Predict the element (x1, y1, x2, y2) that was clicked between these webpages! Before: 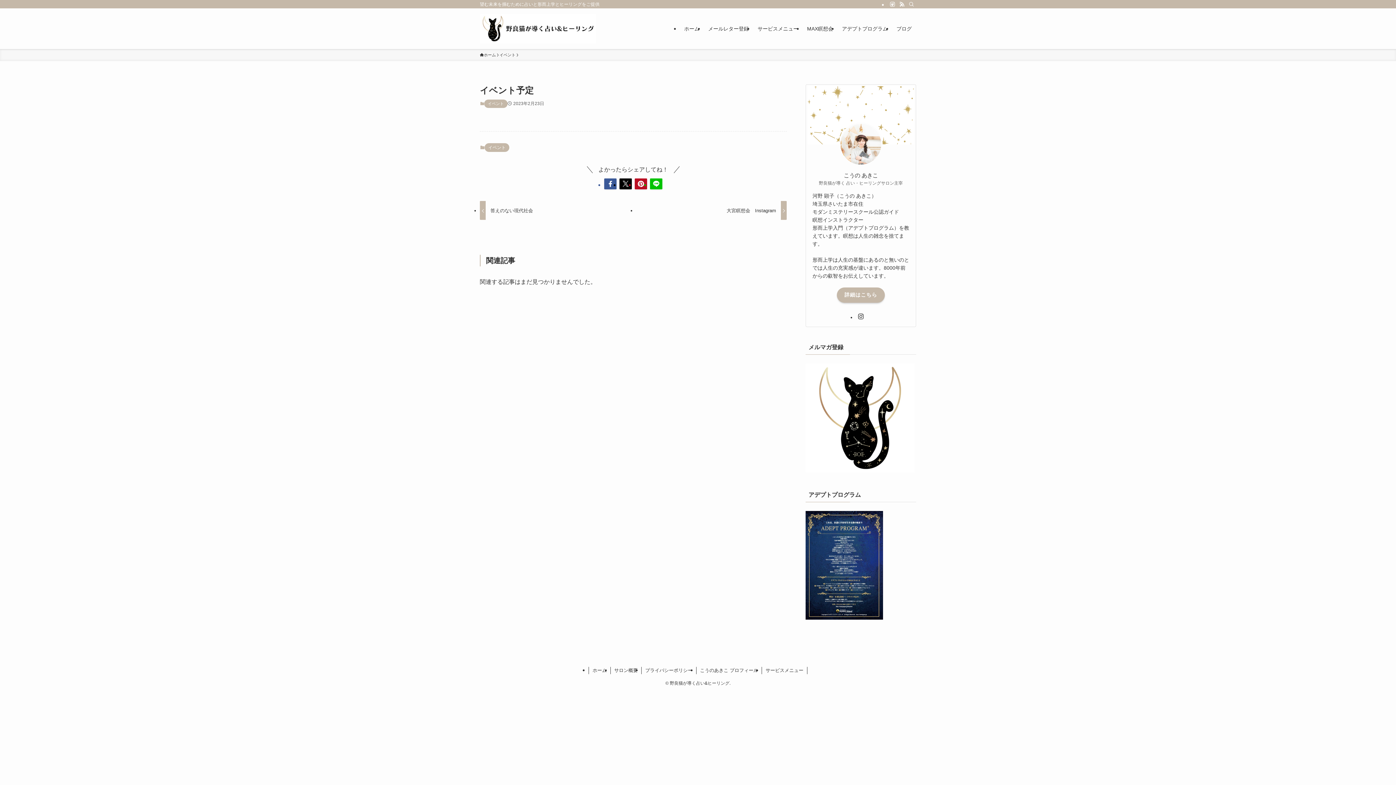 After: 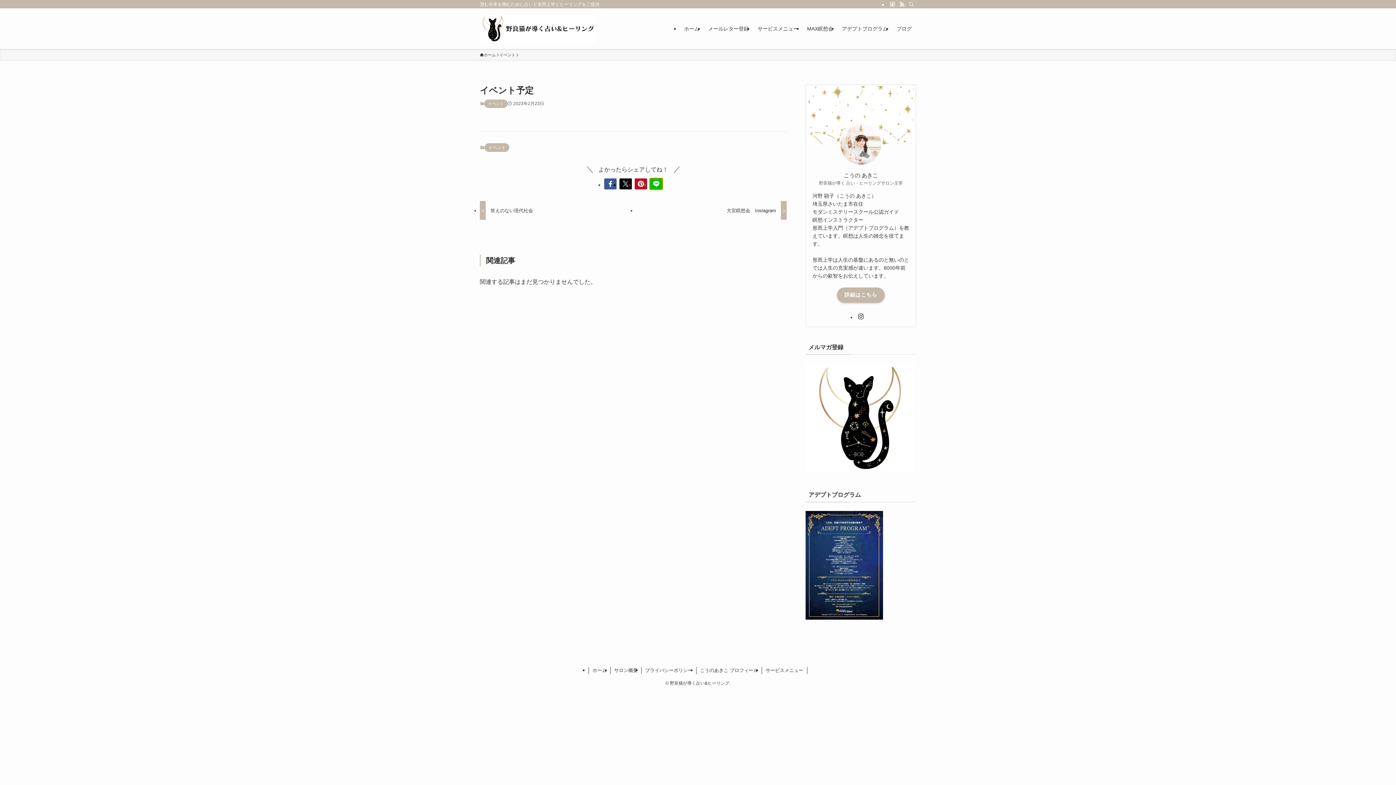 Action: bbox: (650, 178, 662, 189)